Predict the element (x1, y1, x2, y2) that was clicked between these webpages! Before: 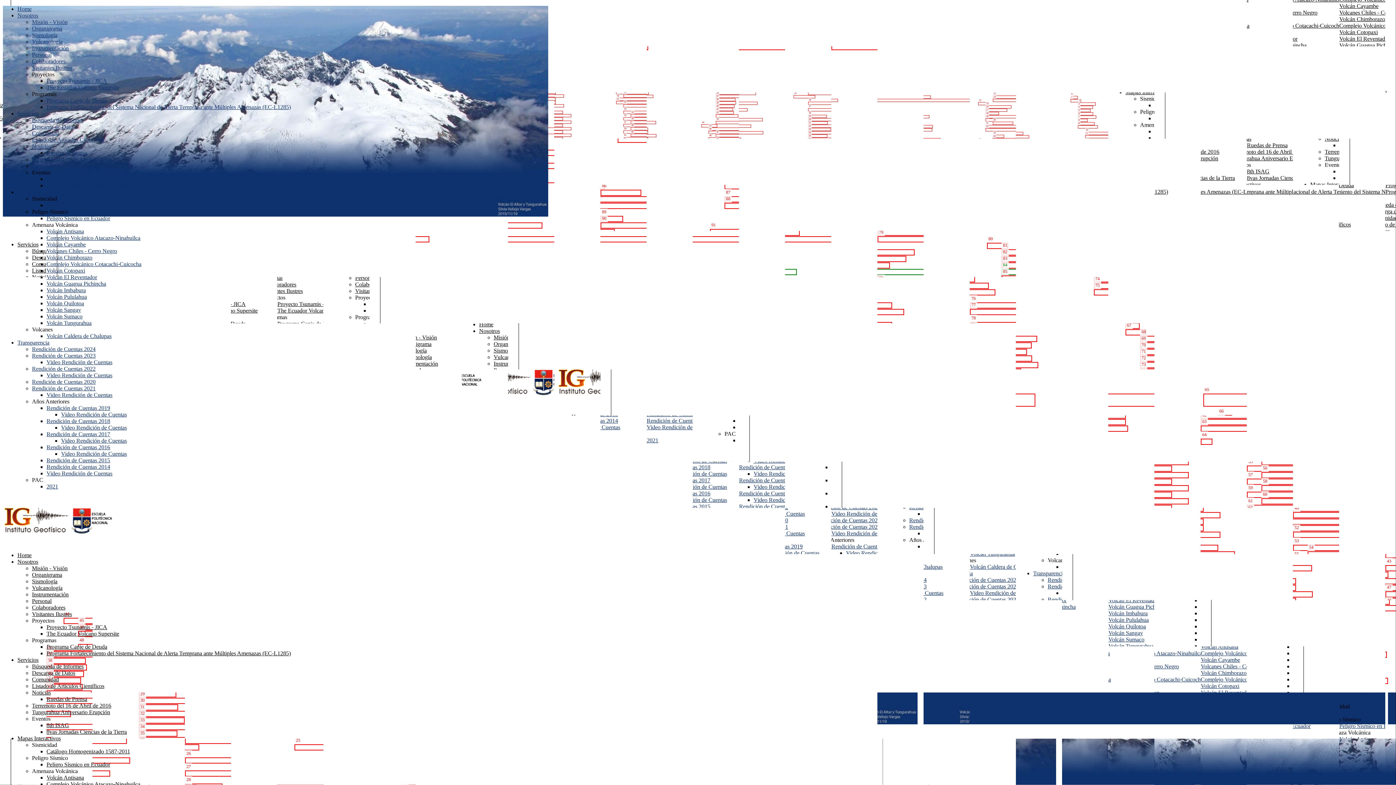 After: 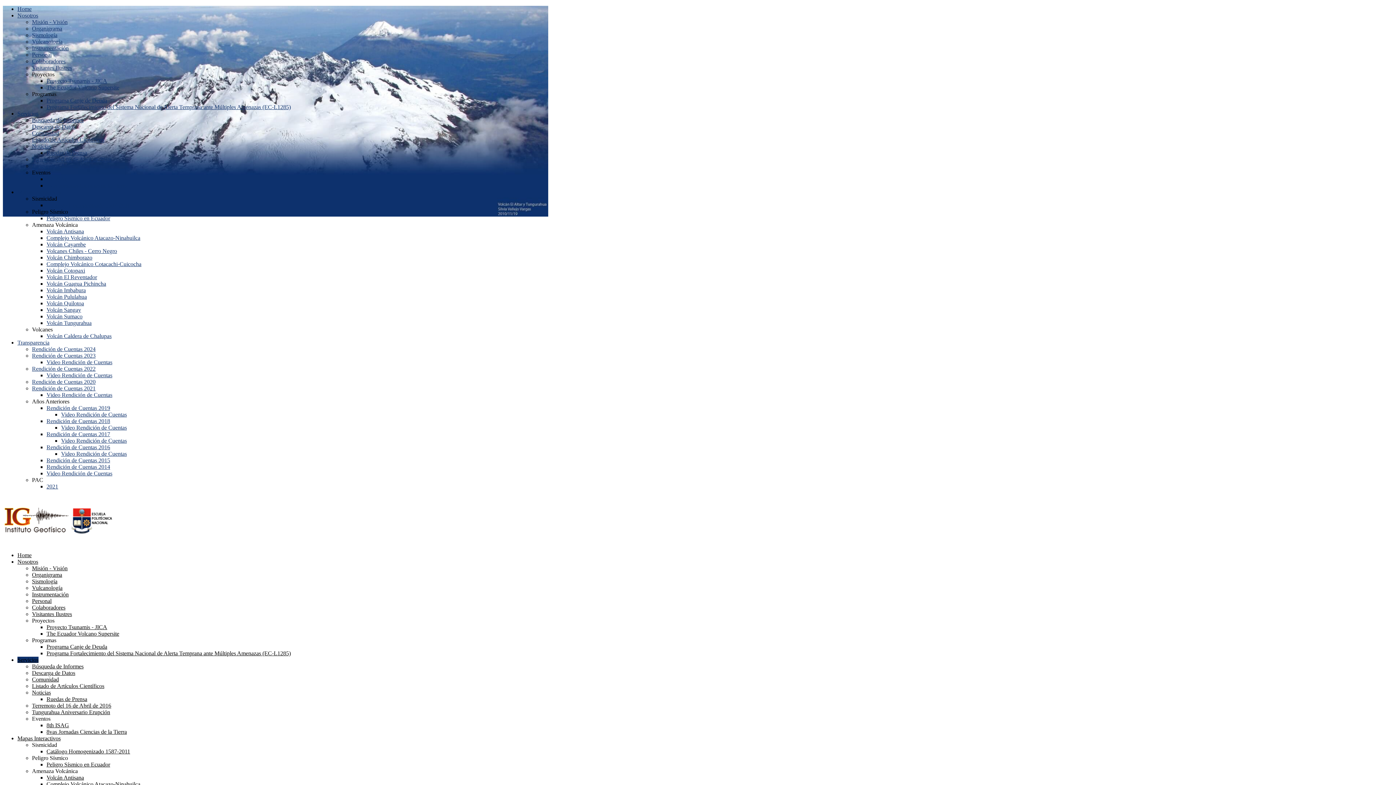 Action: label: Listado de Artículos Científicos bbox: (32, 683, 104, 689)